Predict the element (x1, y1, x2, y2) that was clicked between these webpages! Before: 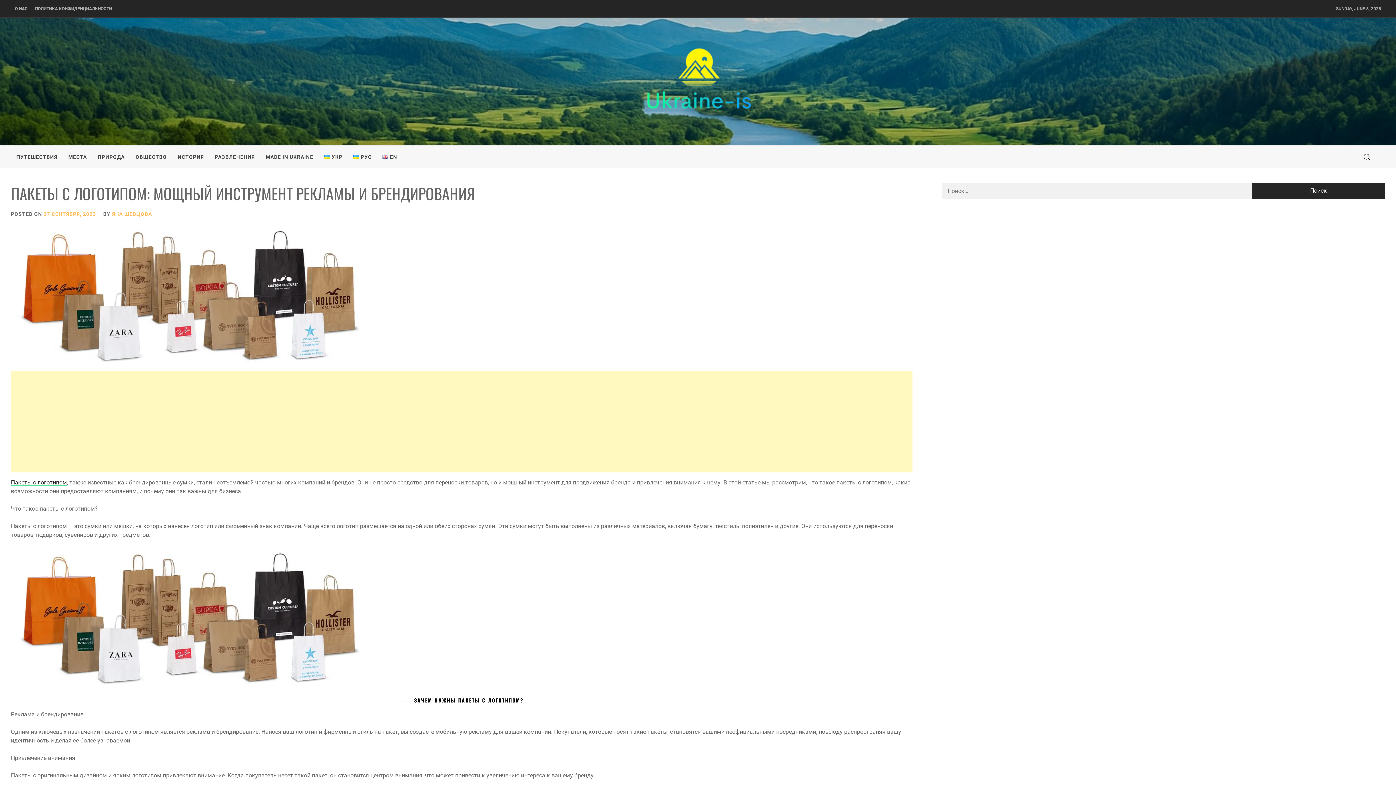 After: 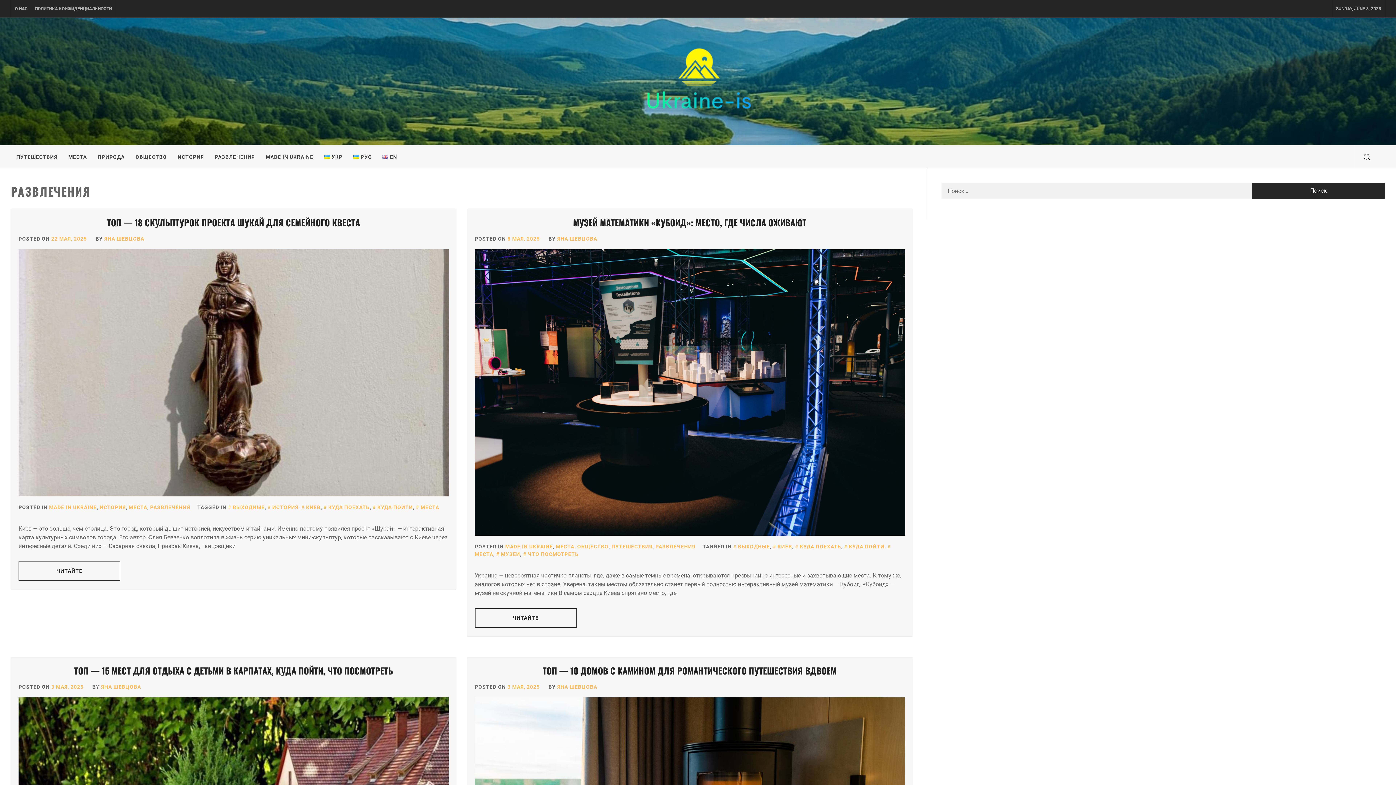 Action: label: РАЗВЛЕЧЕНИЯ bbox: (209, 146, 260, 168)